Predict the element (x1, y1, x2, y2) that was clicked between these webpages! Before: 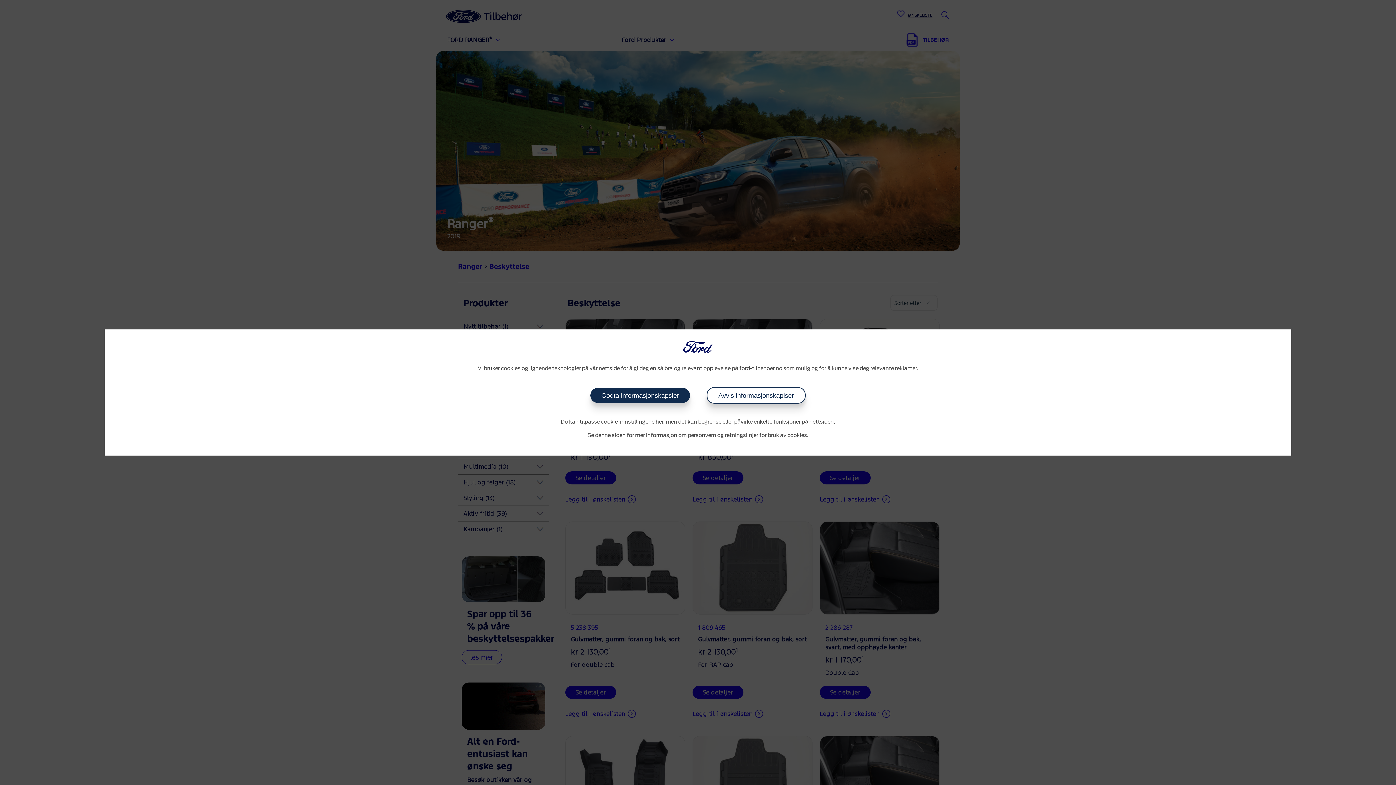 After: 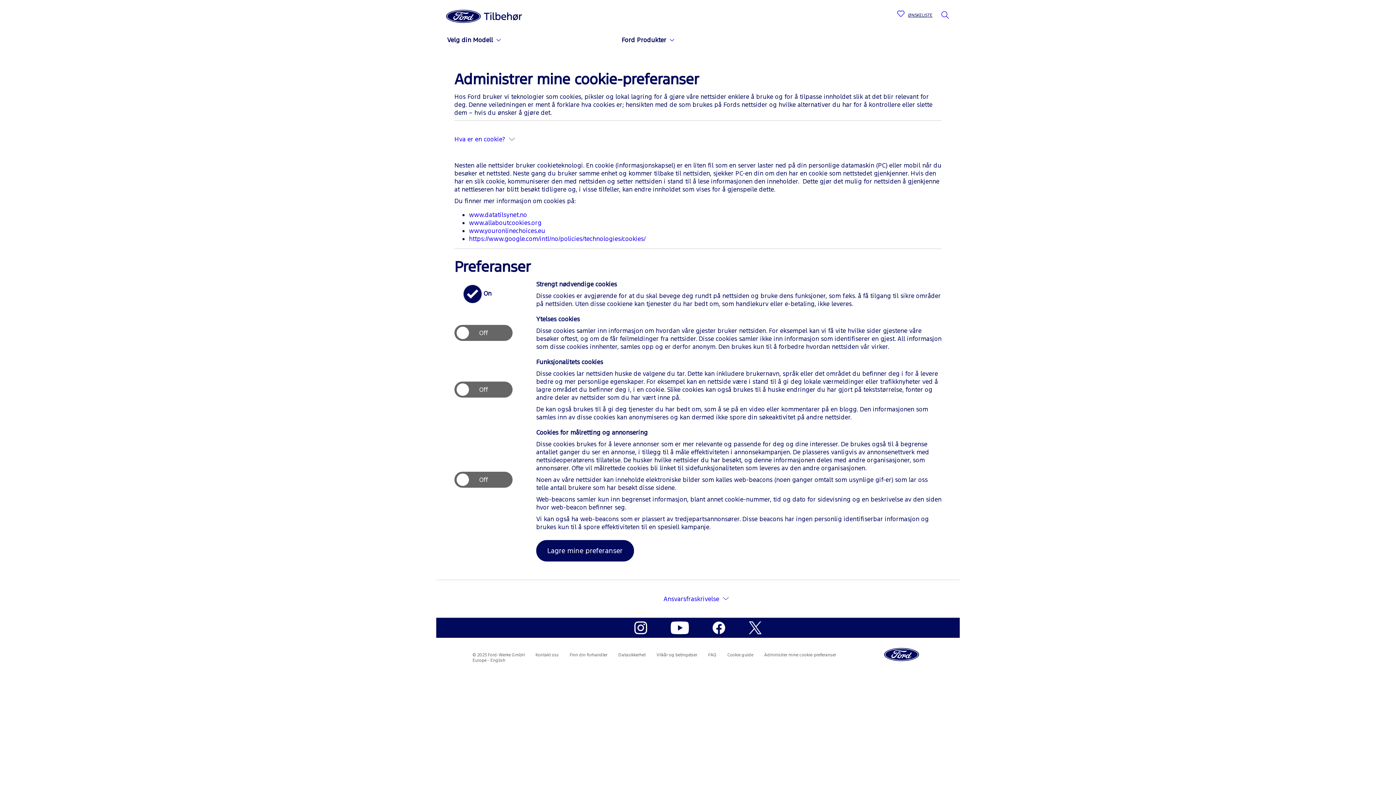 Action: label: tilpasse cookie-innstillingene her bbox: (579, 419, 663, 424)